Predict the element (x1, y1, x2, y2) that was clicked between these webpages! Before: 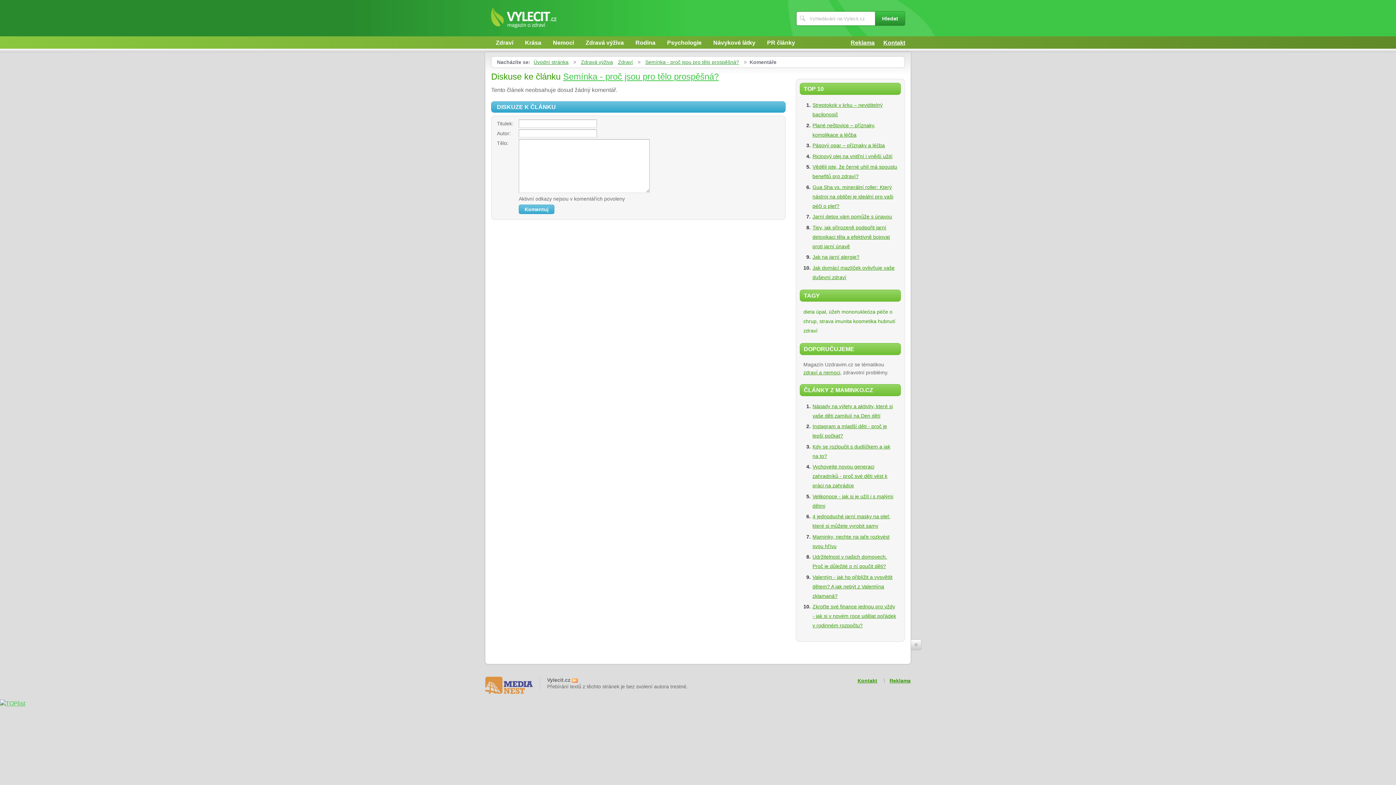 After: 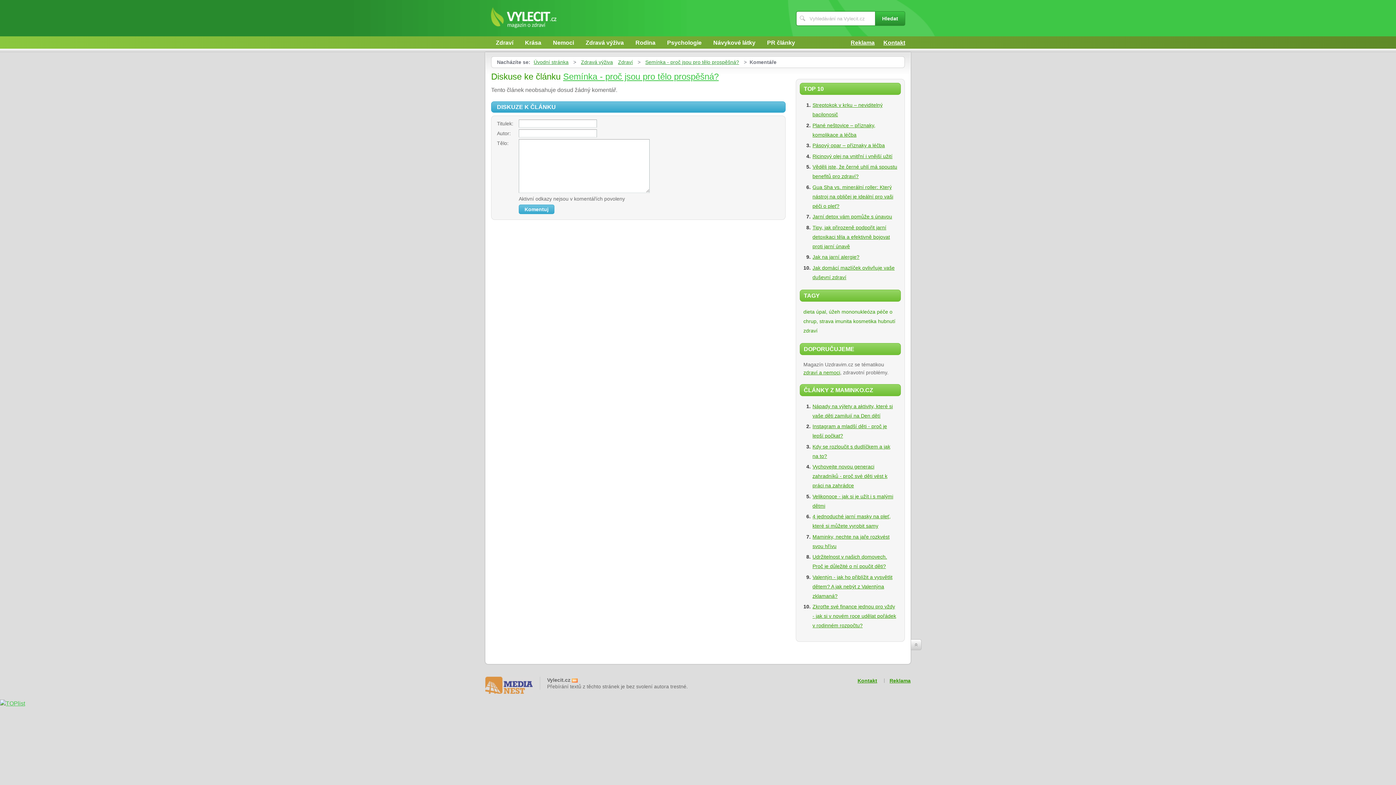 Action: label: Nahoru bbox: (911, 640, 921, 650)